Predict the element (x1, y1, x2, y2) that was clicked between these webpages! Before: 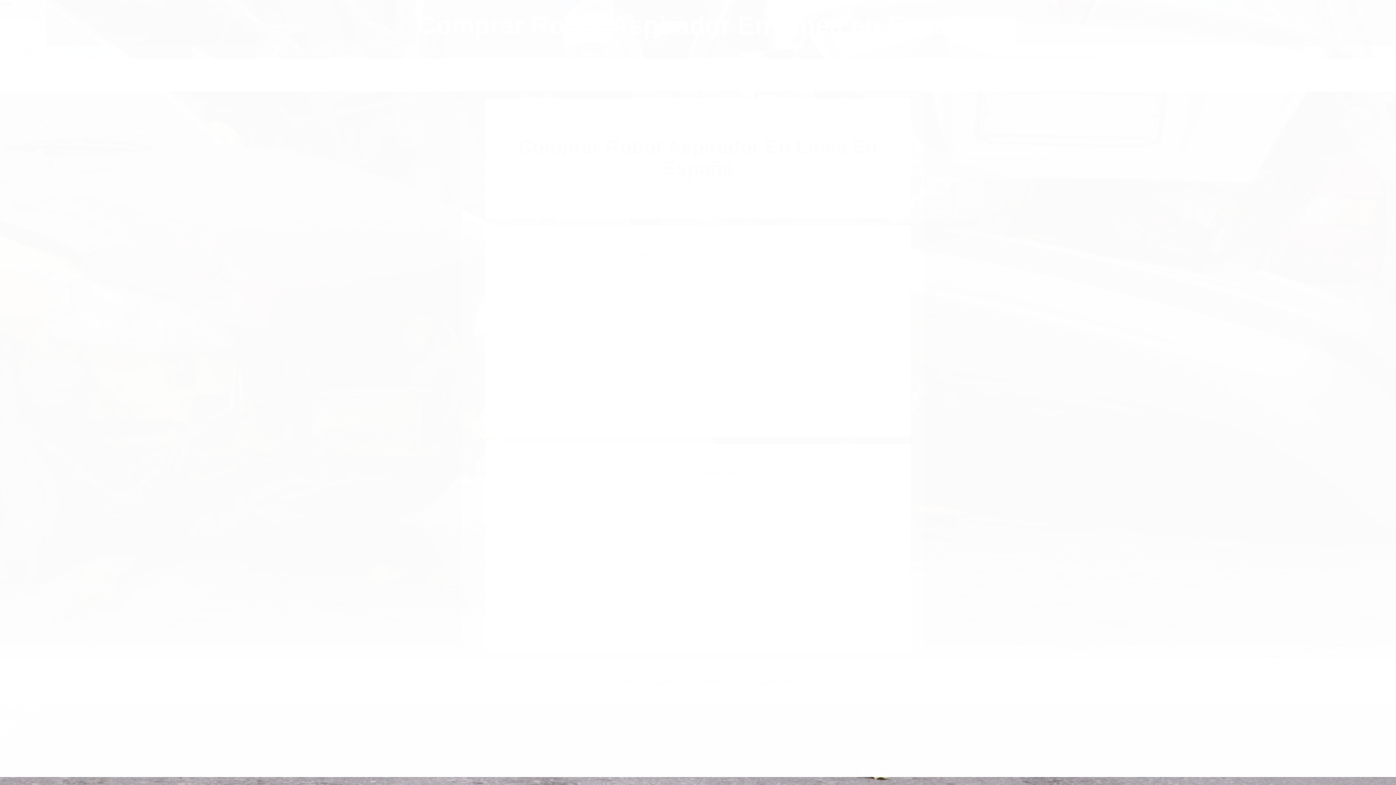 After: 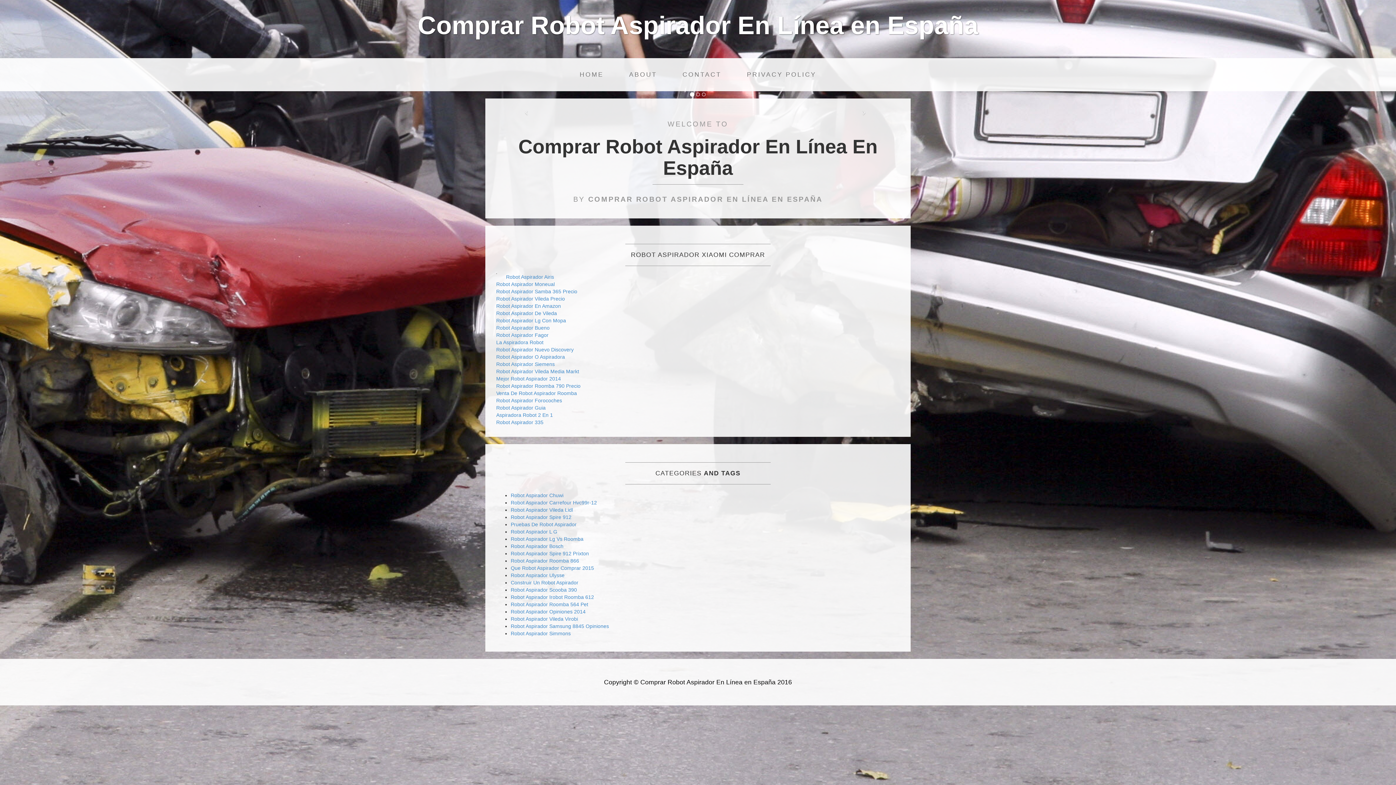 Action: bbox: (0, 0, 12, 6) label: close